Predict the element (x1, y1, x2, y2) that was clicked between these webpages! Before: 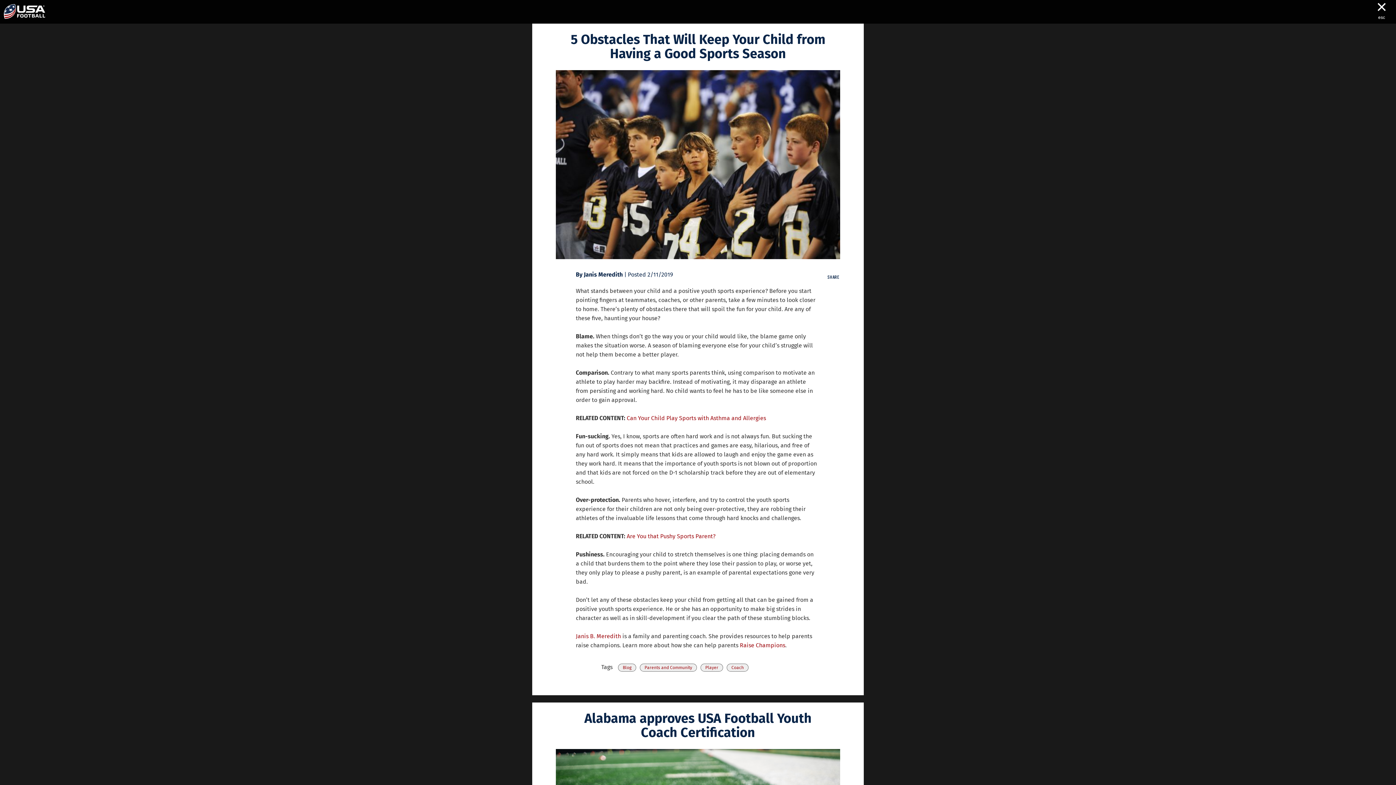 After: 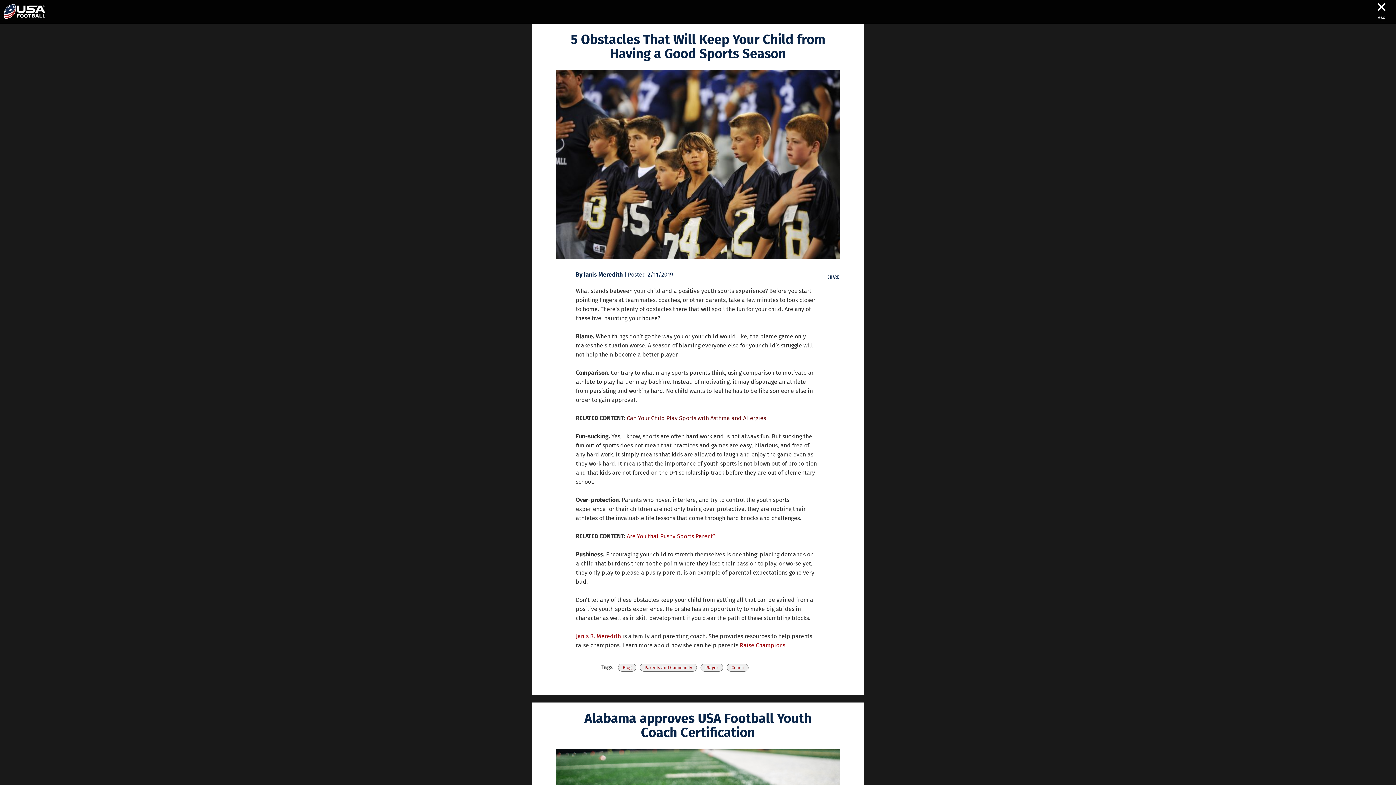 Action: label: Can Your Child Play Sports with Asthma and Allergies  bbox: (626, 414, 767, 421)